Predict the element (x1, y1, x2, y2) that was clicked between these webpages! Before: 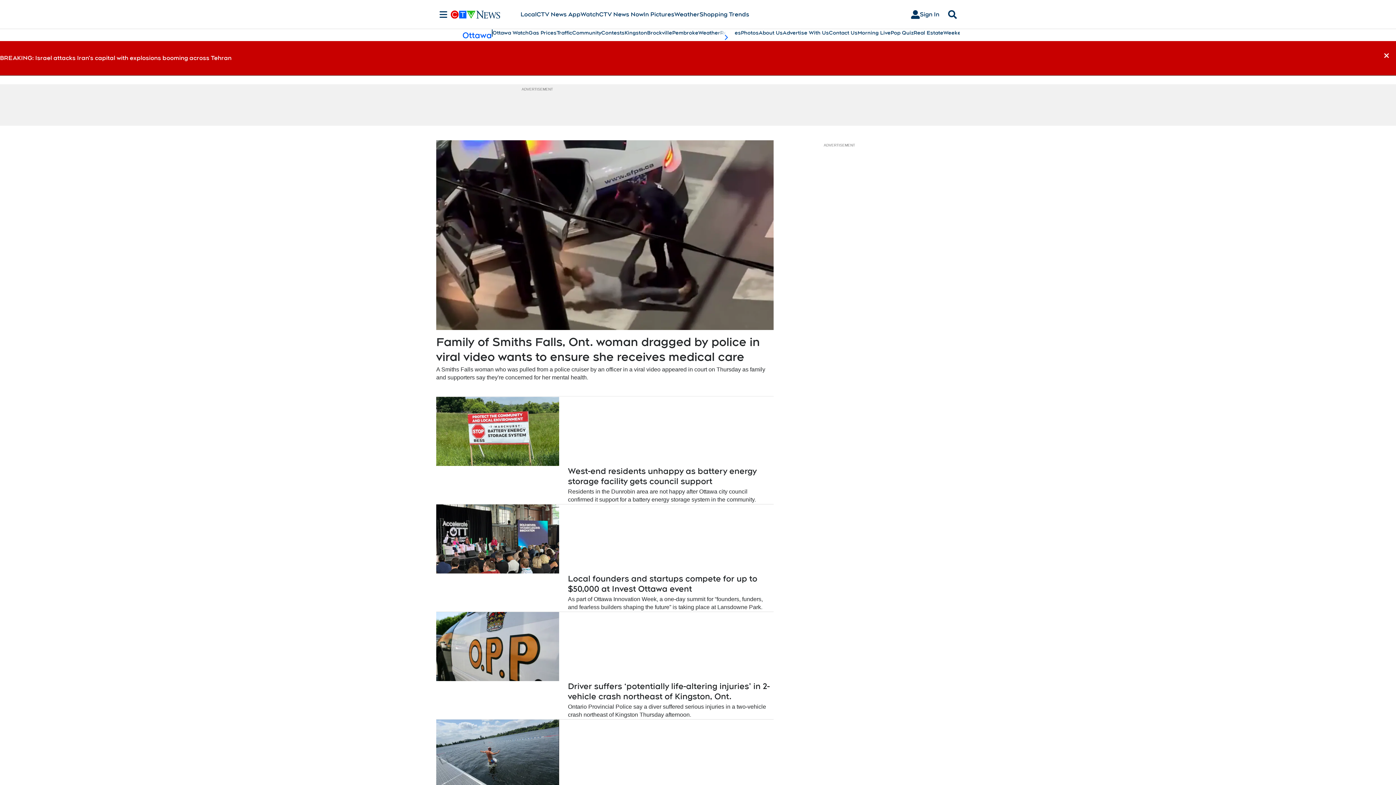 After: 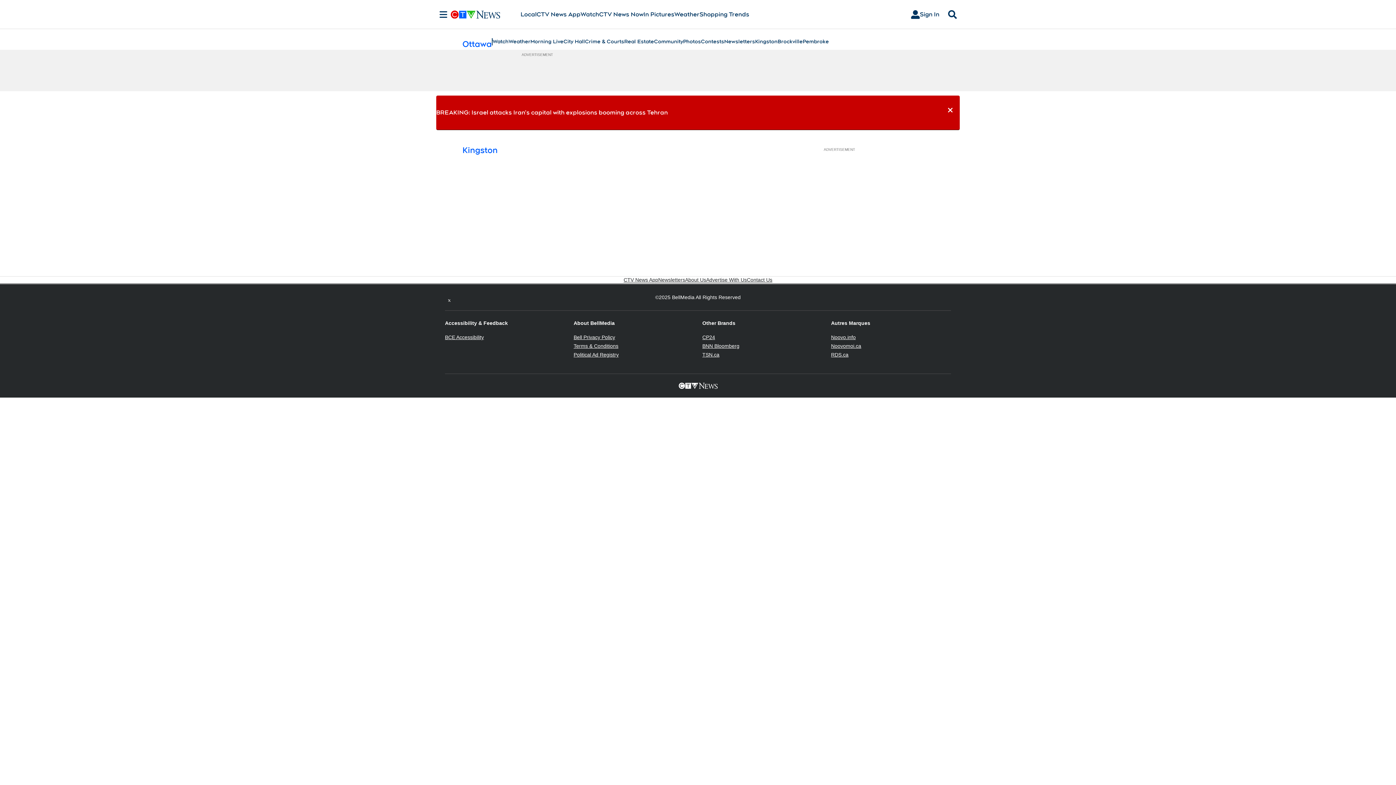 Action: label: Kingston bbox: (624, 29, 647, 36)